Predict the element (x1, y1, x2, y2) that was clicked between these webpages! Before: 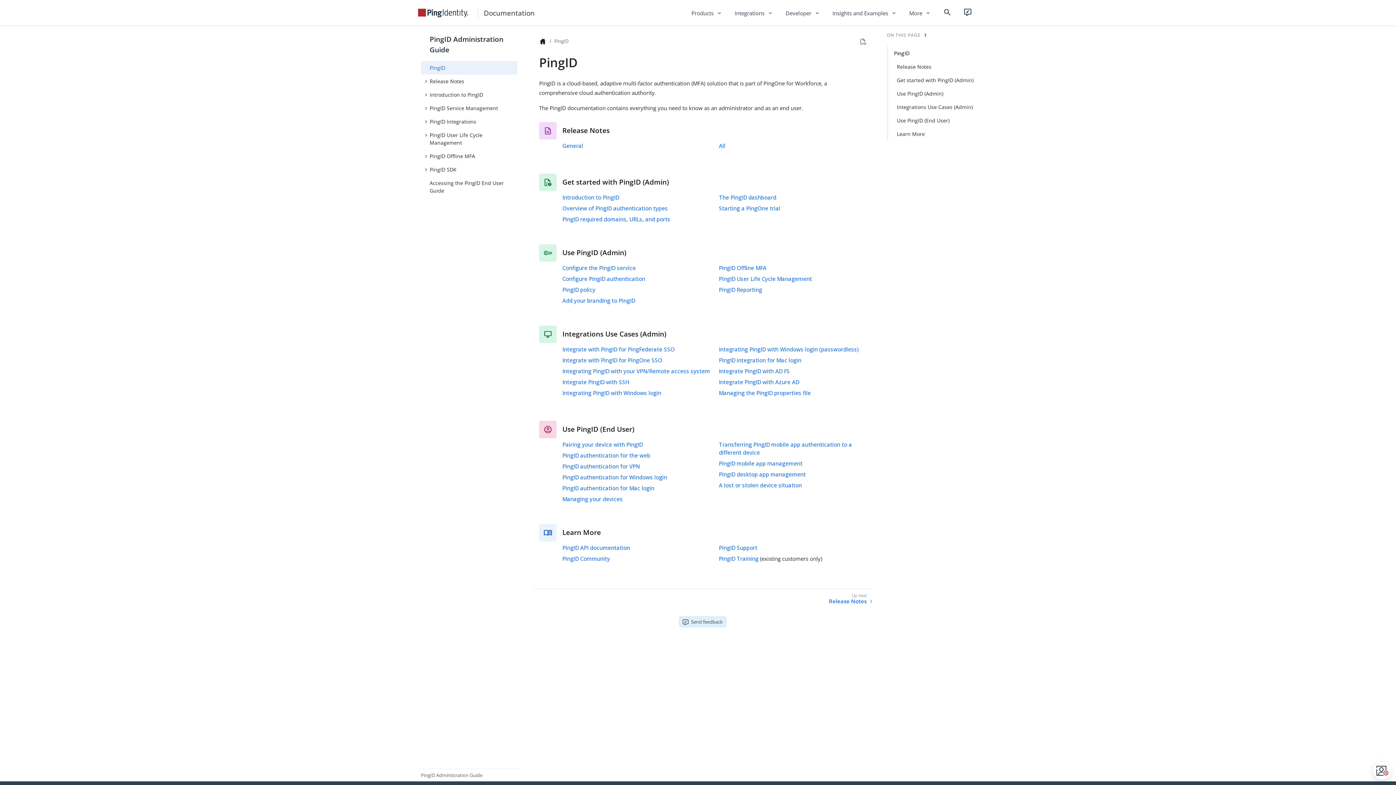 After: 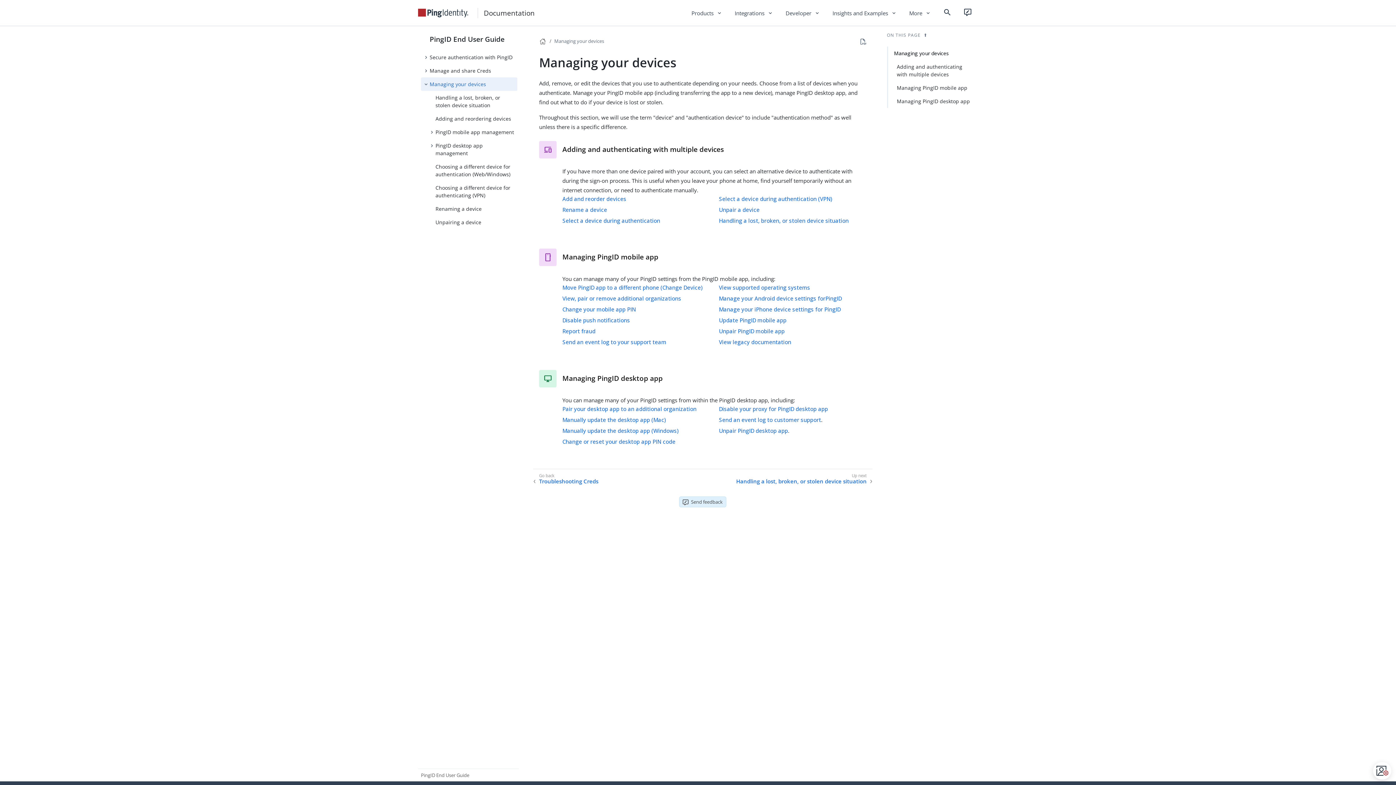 Action: label: Managing your devices bbox: (562, 495, 622, 502)